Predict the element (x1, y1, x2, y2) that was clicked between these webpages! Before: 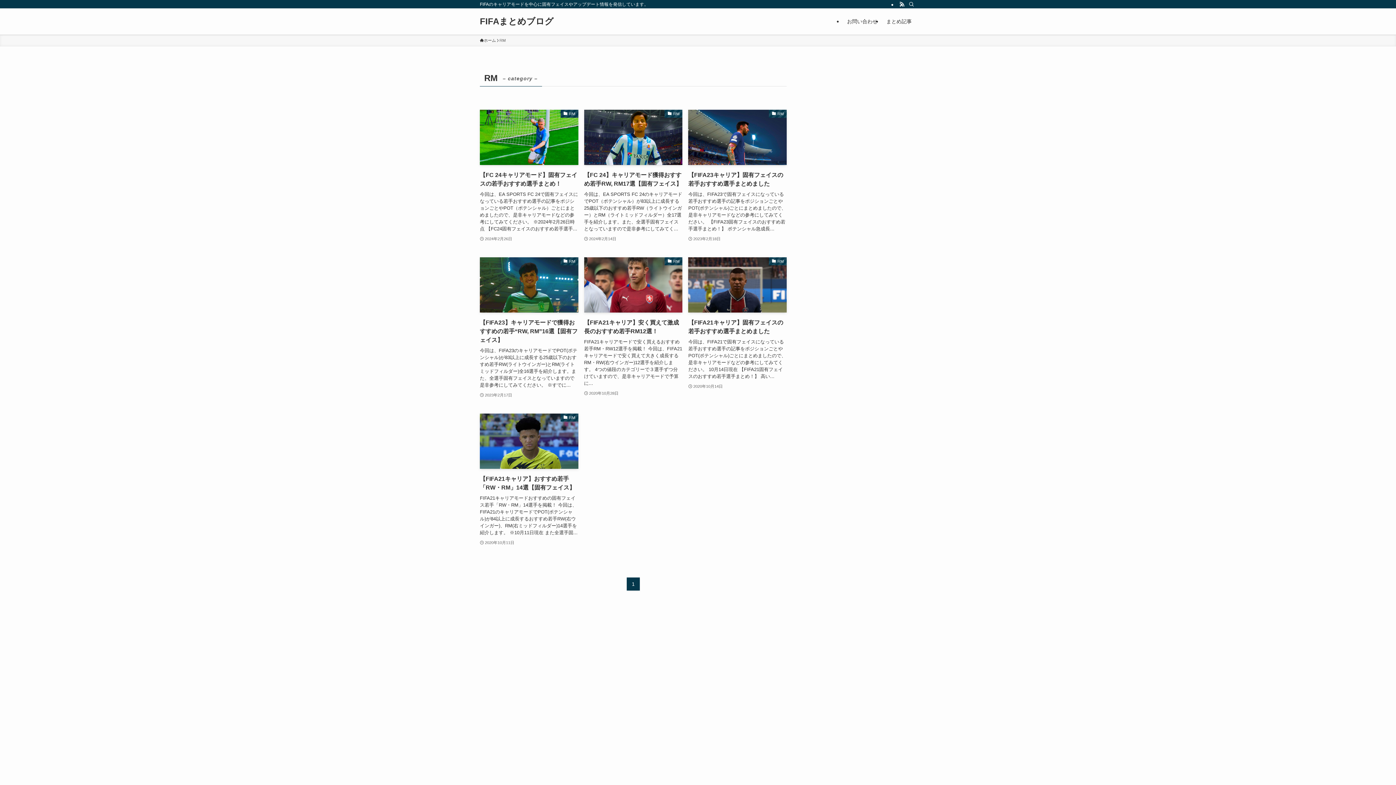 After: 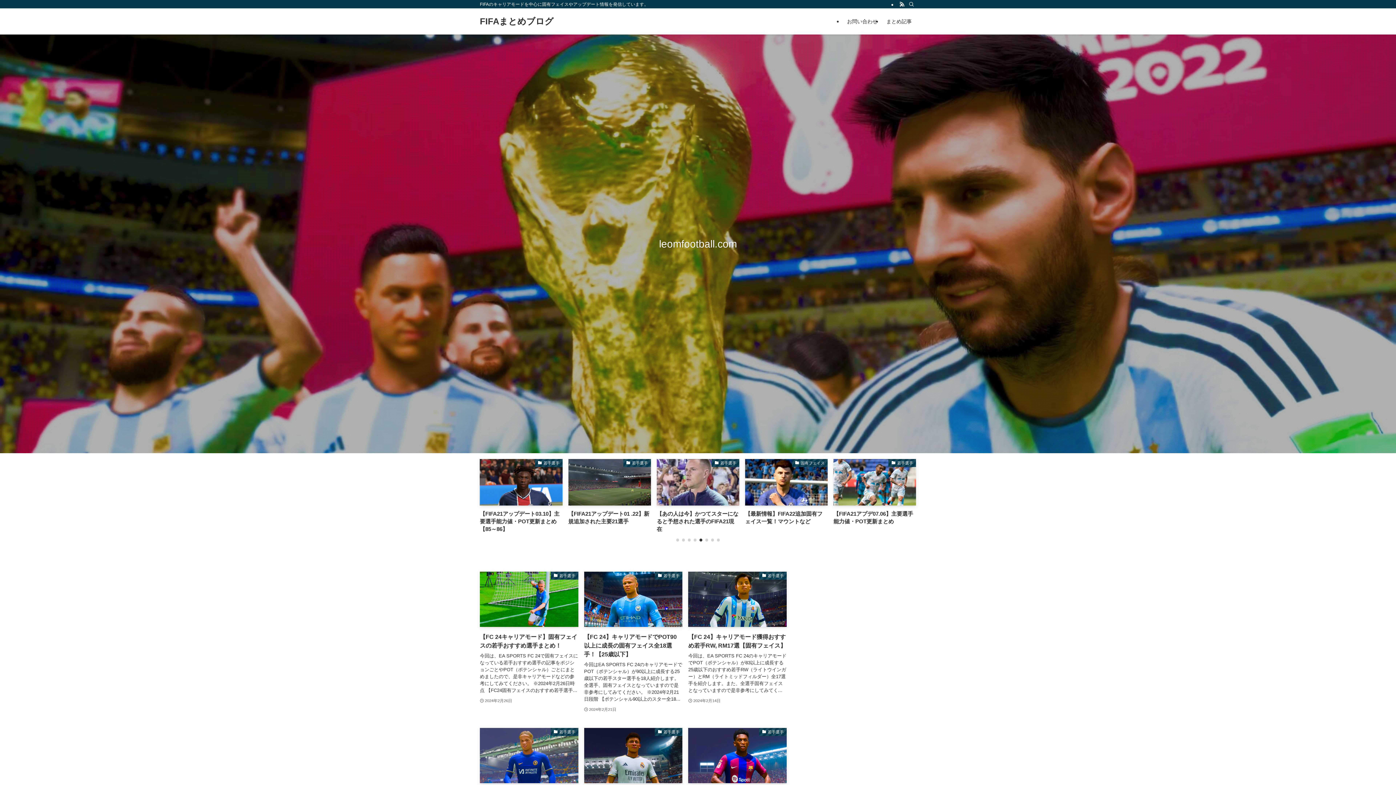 Action: bbox: (480, 17, 553, 25) label: FIFAまとめブログ